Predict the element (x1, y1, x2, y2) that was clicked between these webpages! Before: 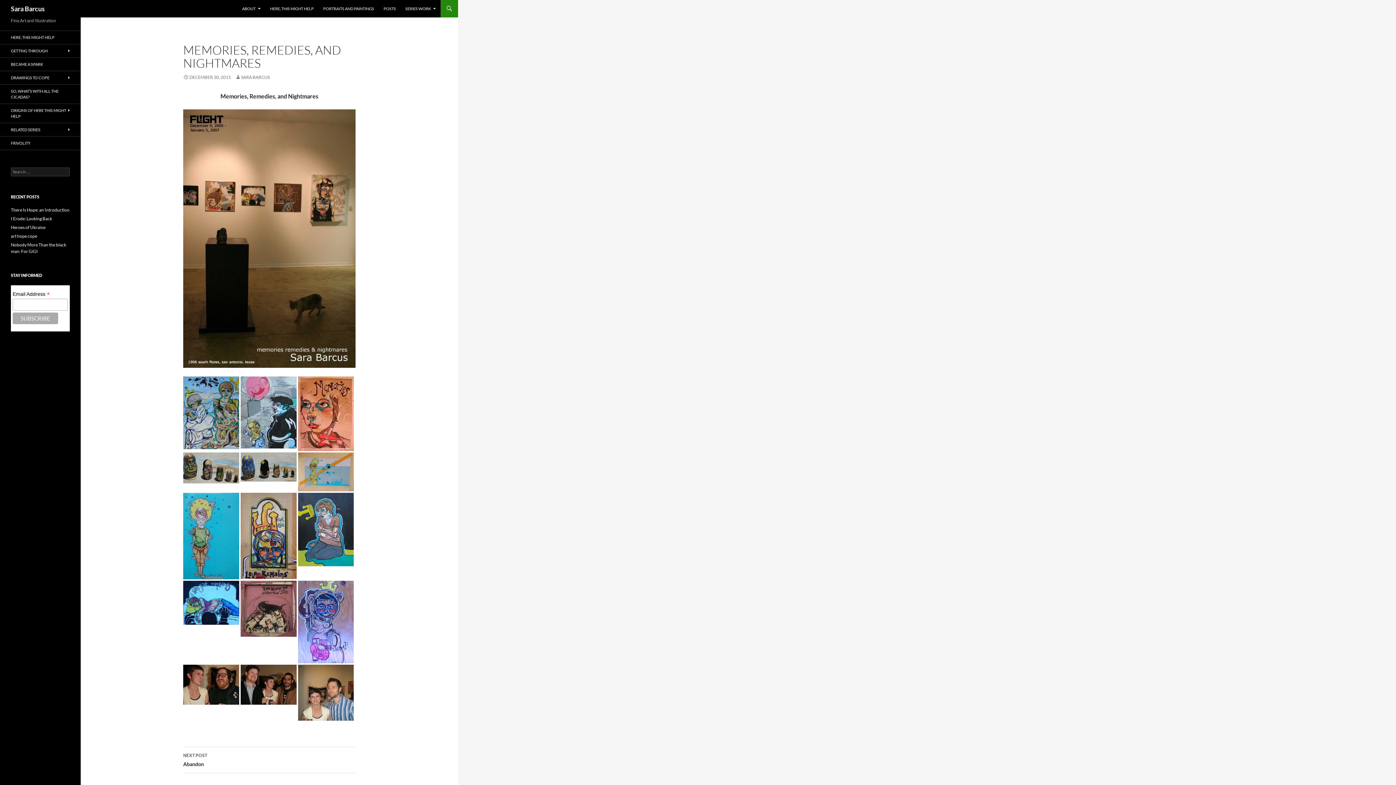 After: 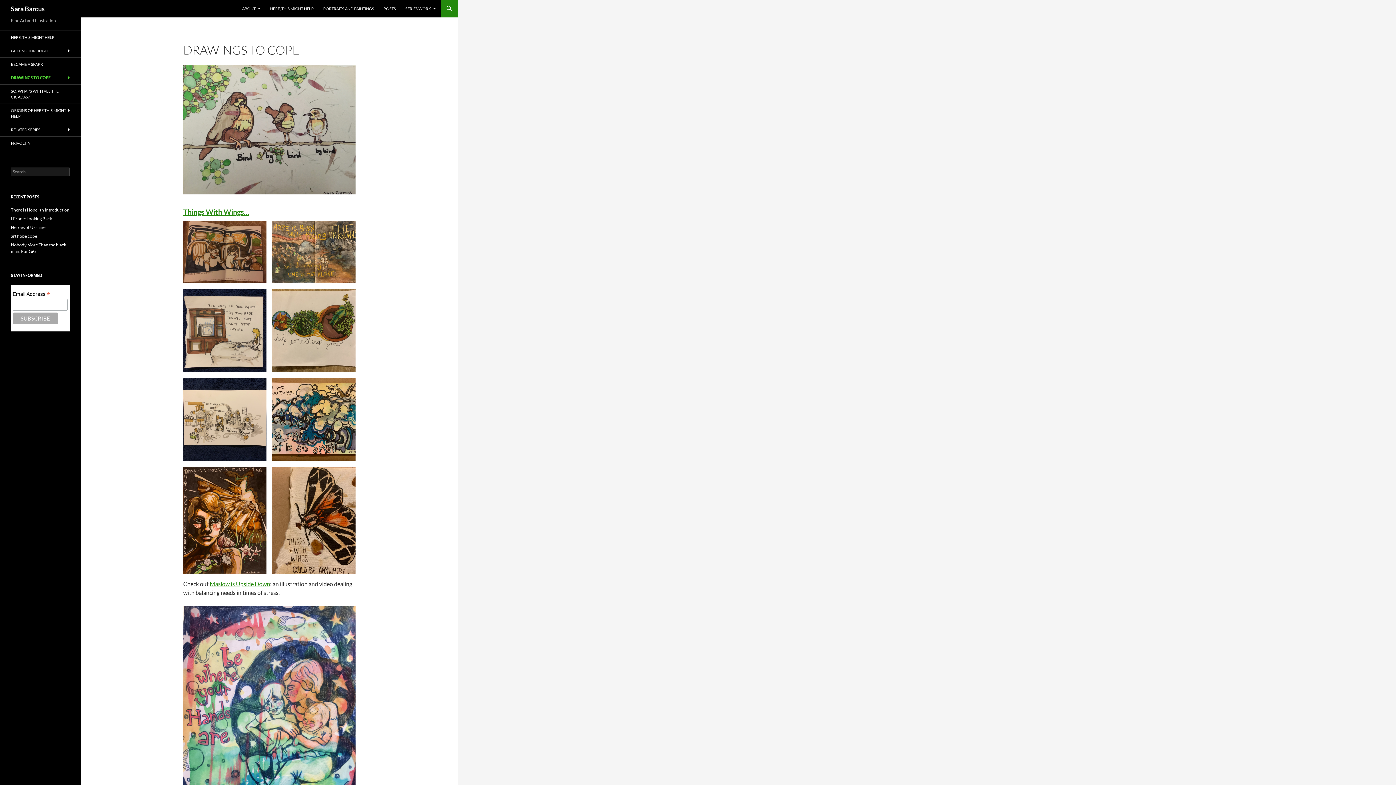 Action: bbox: (0, 71, 80, 84) label: DRAWINGS TO COPE